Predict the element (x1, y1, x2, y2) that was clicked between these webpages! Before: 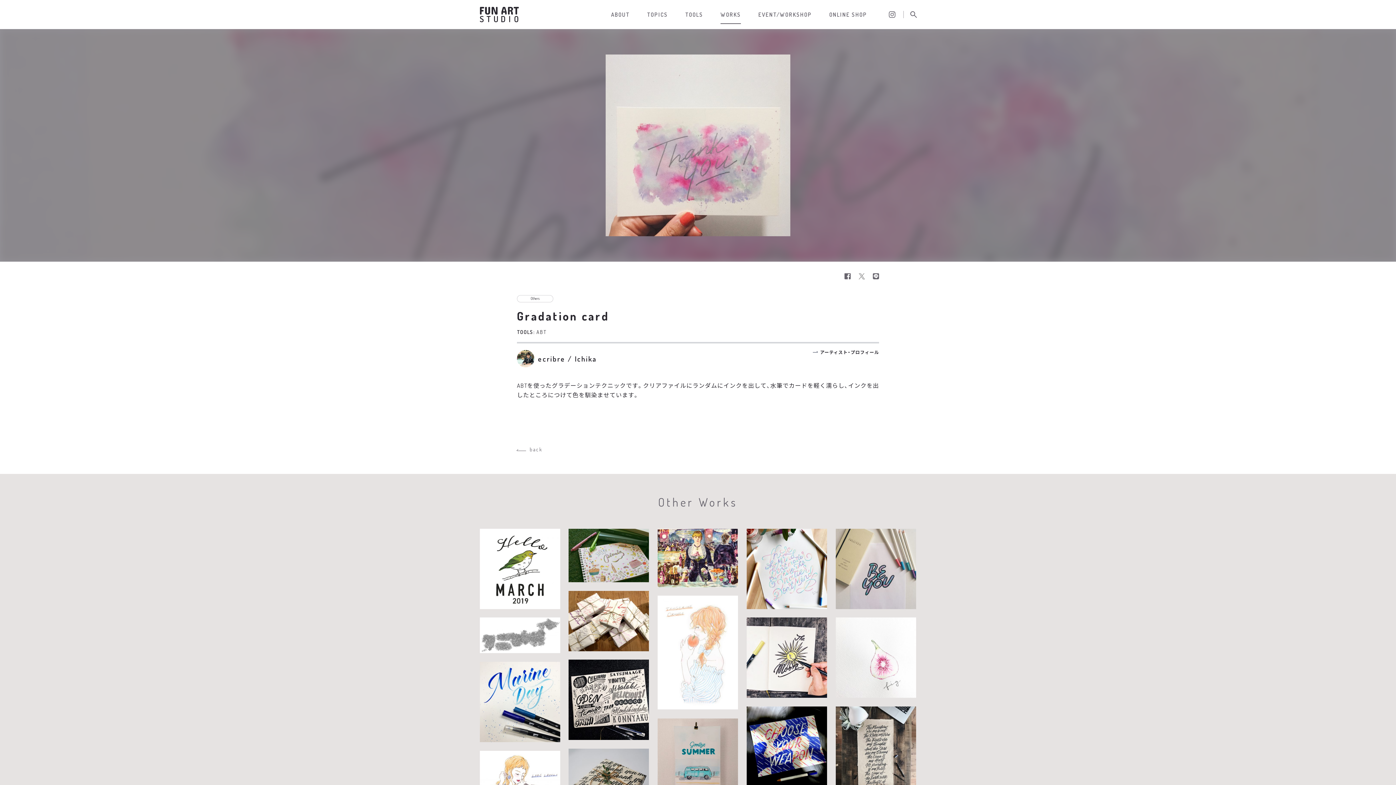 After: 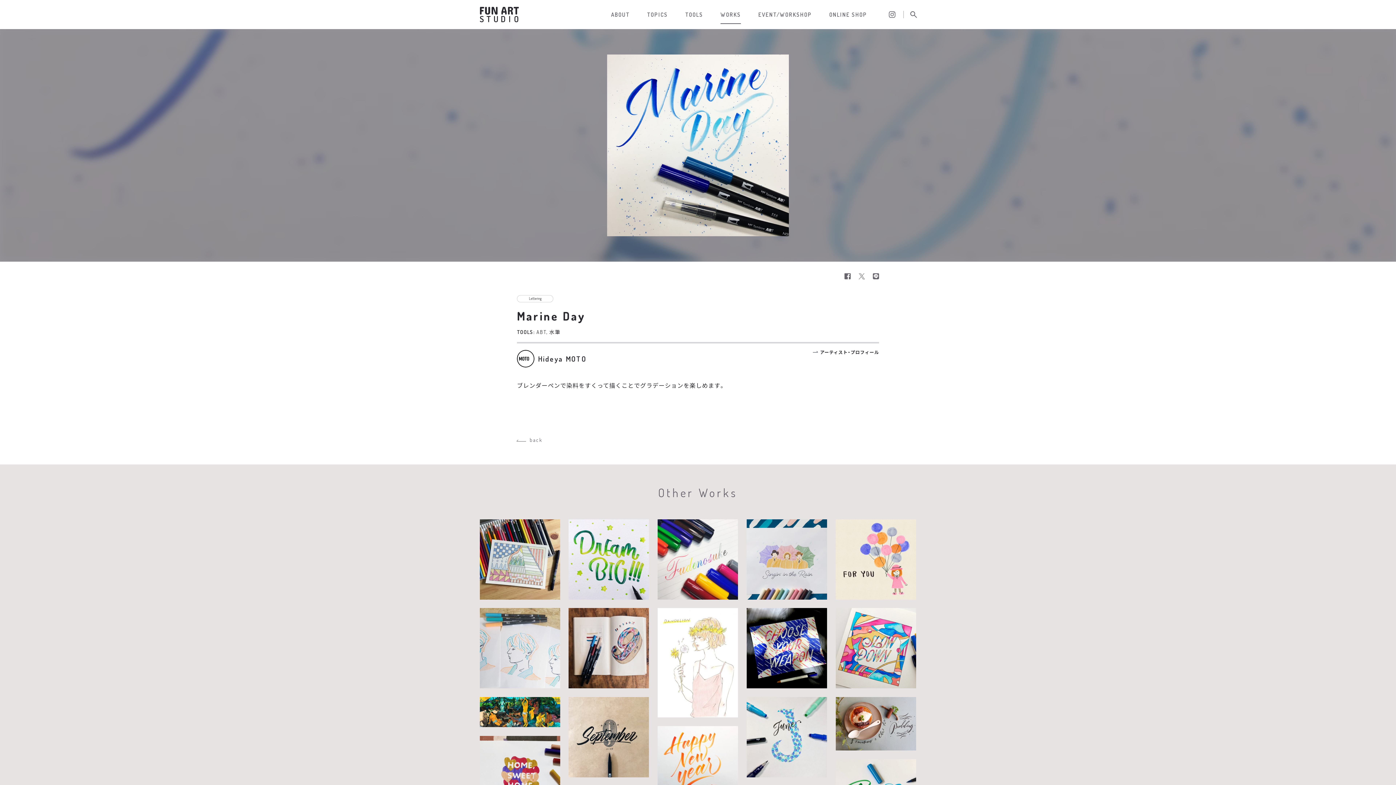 Action: bbox: (480, 662, 560, 742)